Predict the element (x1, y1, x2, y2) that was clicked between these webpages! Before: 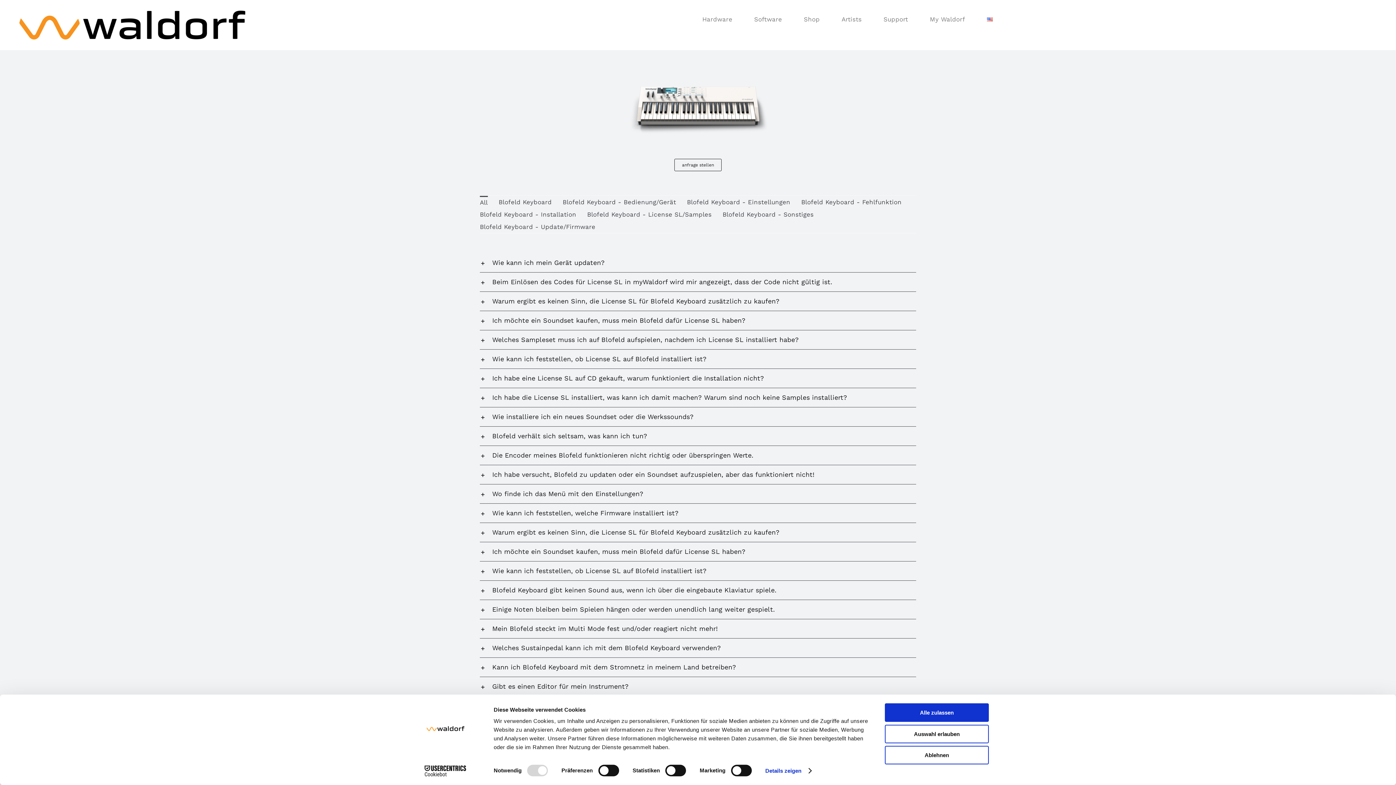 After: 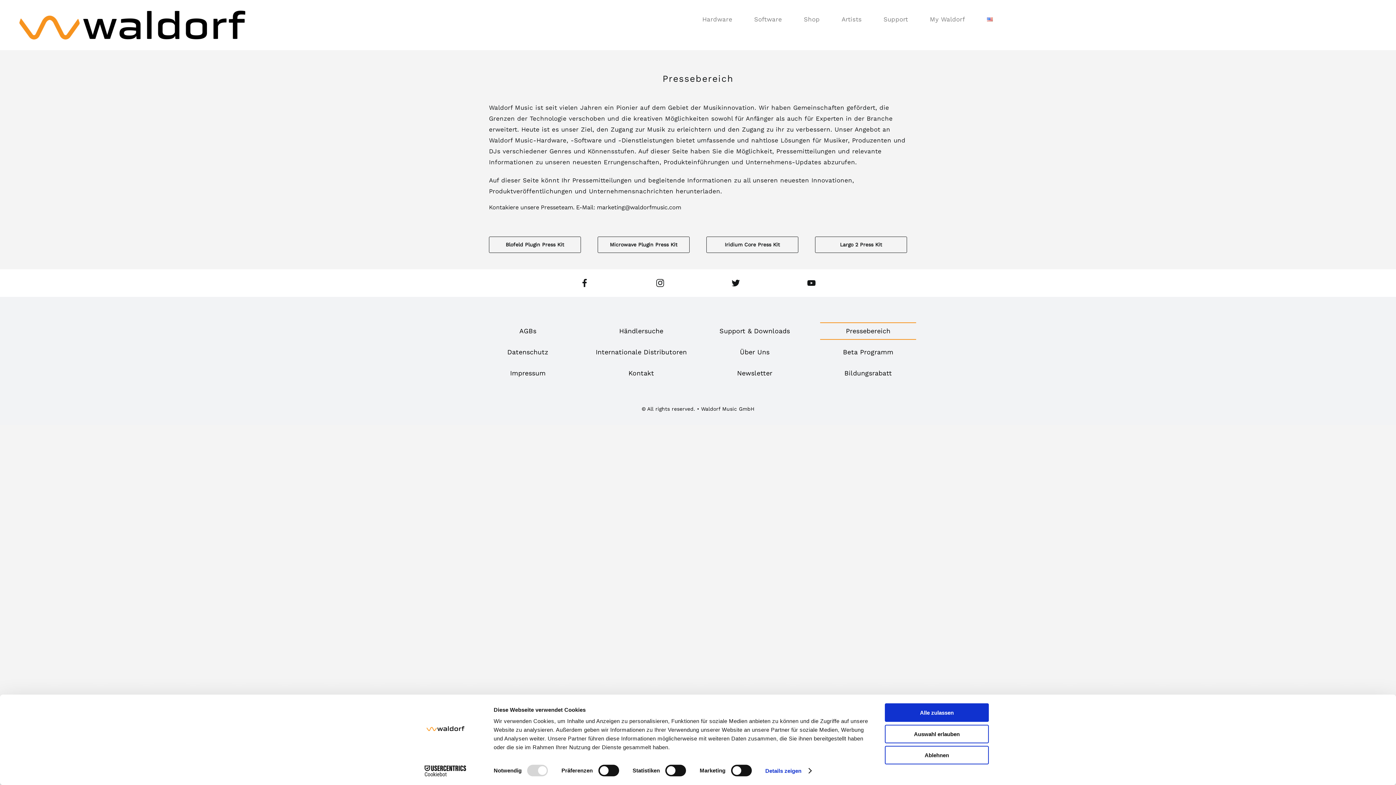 Action: bbox: (820, 566, 916, 583) label: Pressebereich